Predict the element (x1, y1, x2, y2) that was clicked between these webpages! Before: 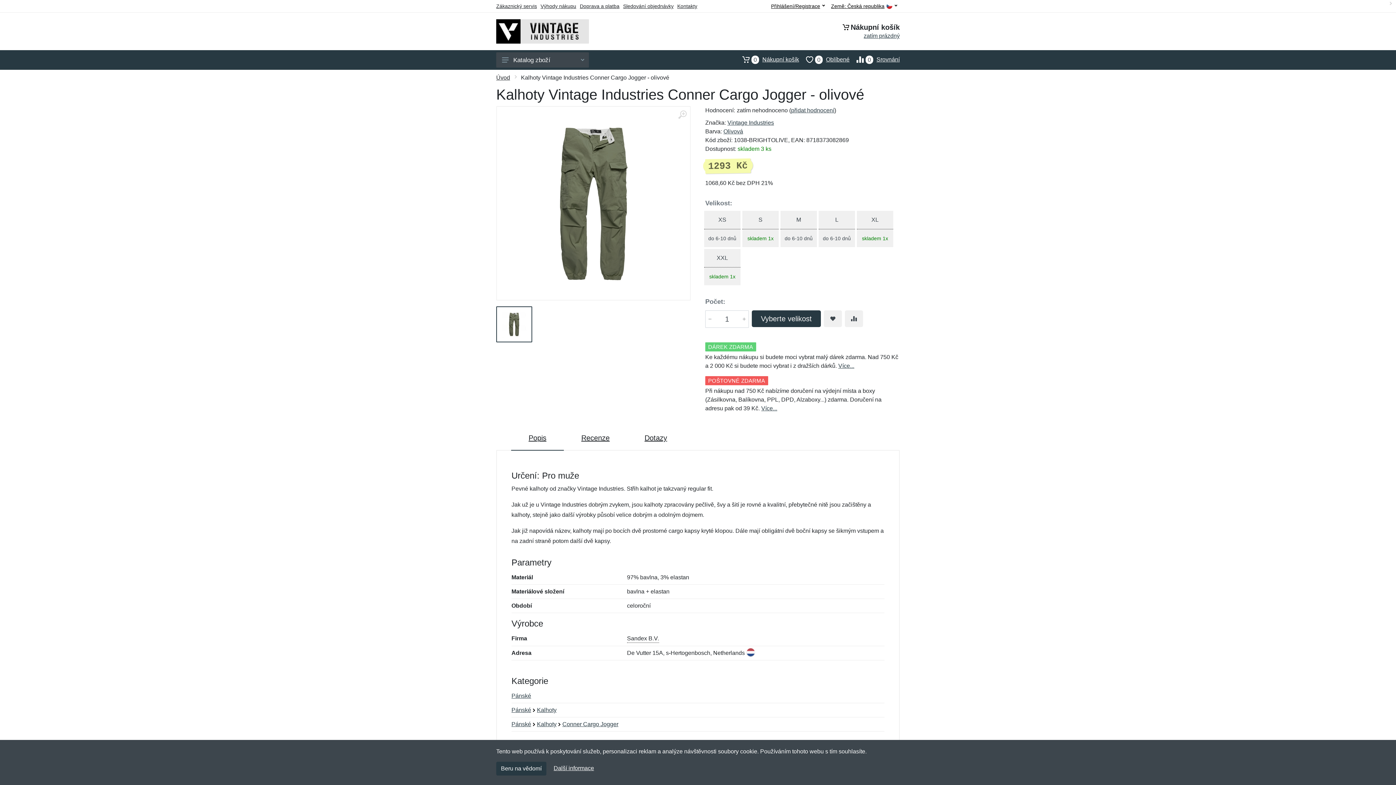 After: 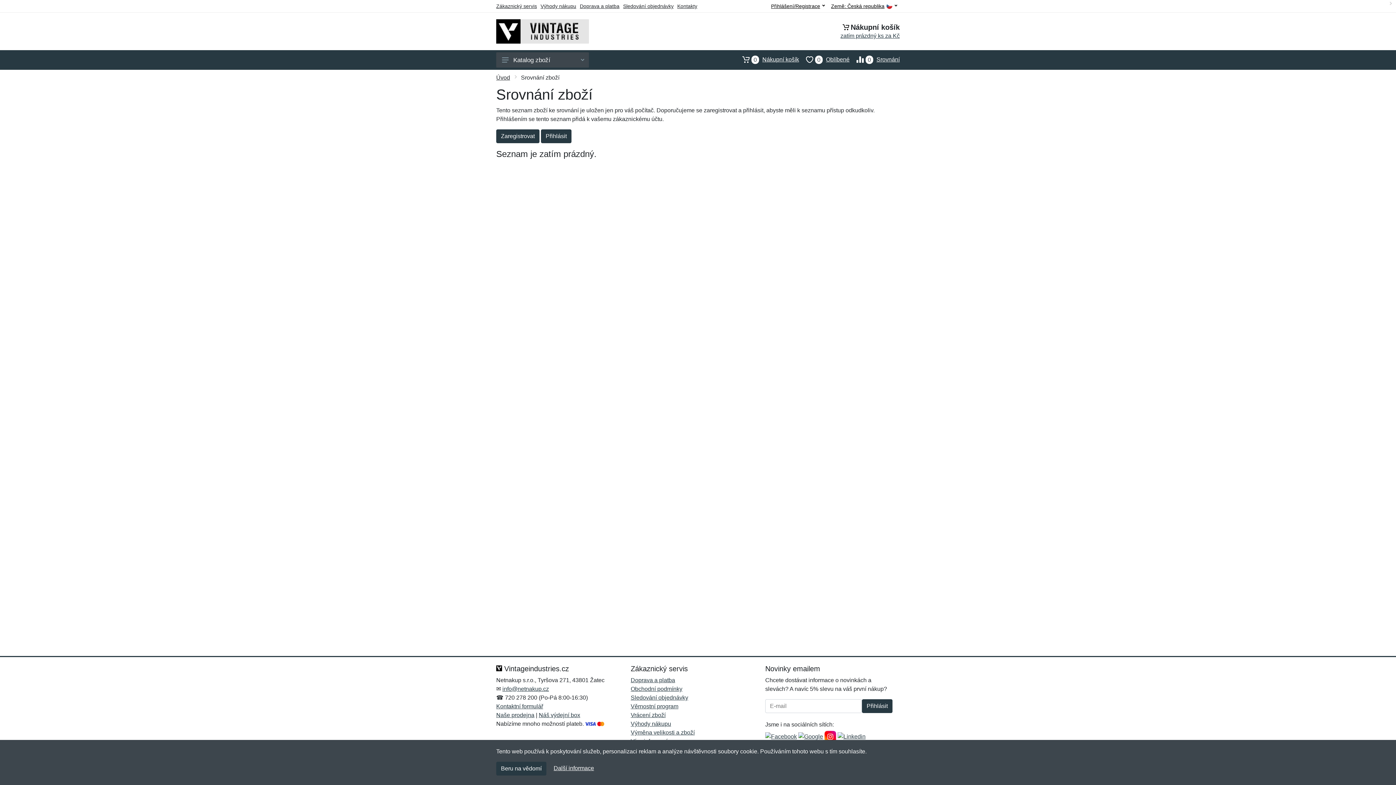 Action: label: 0
Srovnání bbox: (849, 52, 900, 67)